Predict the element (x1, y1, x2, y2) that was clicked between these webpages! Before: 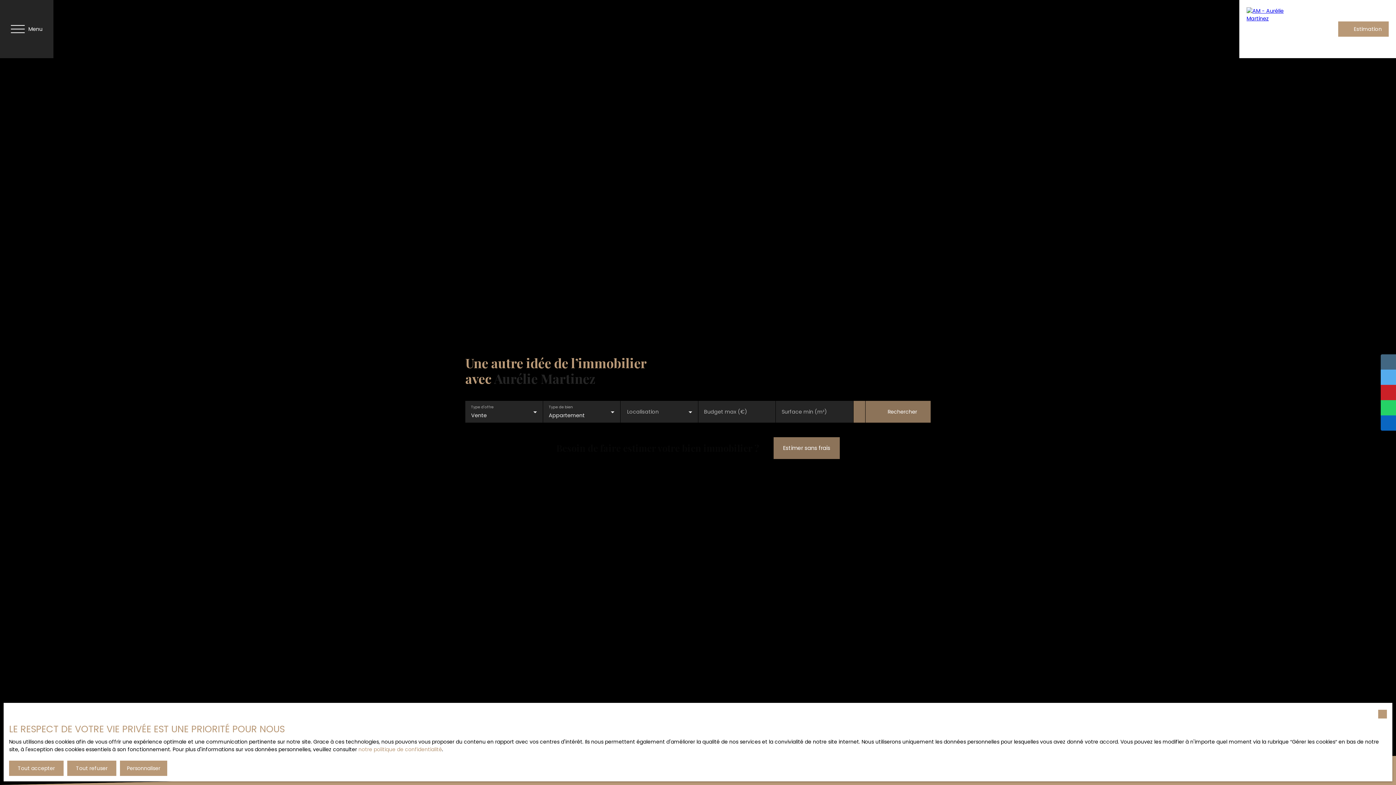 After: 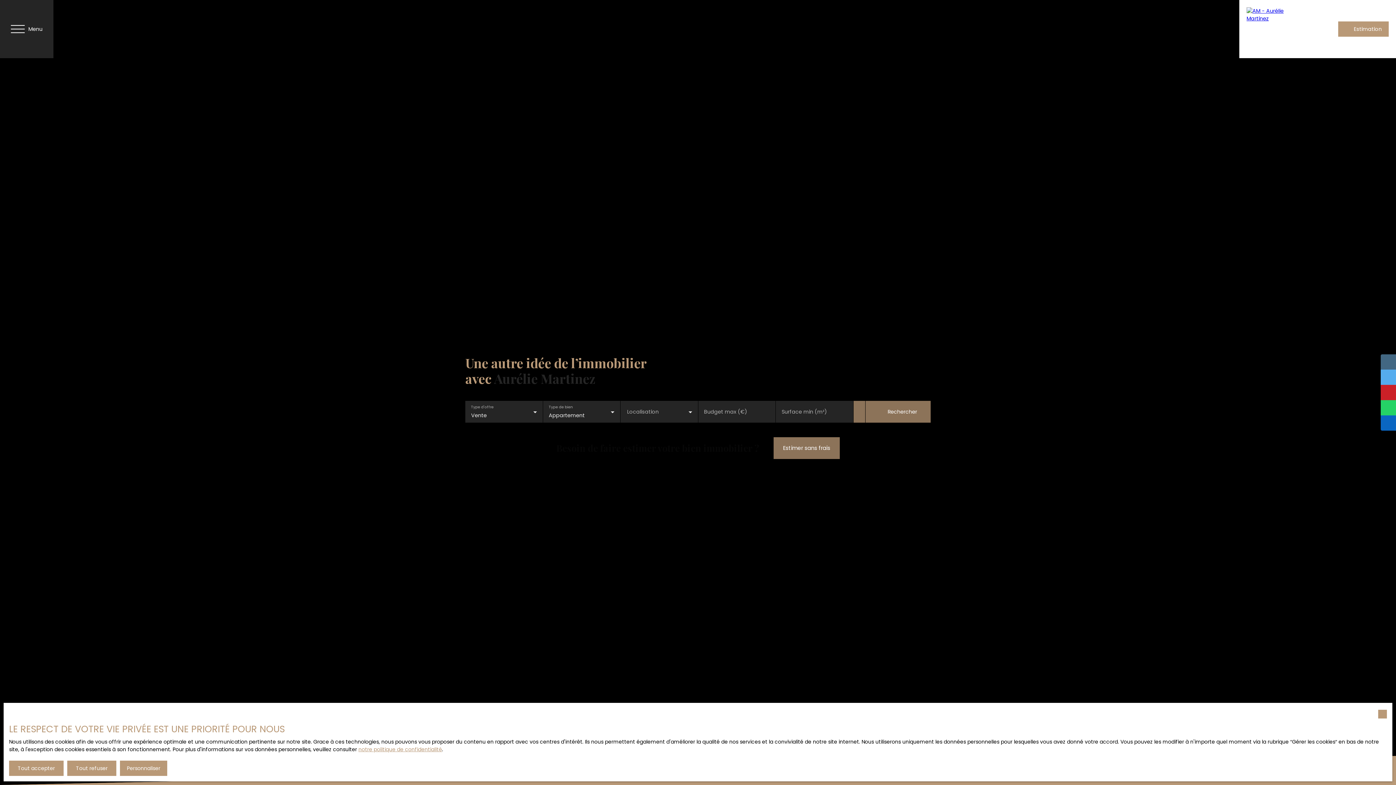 Action: label: notre politique de confidentialité bbox: (358, 746, 442, 753)